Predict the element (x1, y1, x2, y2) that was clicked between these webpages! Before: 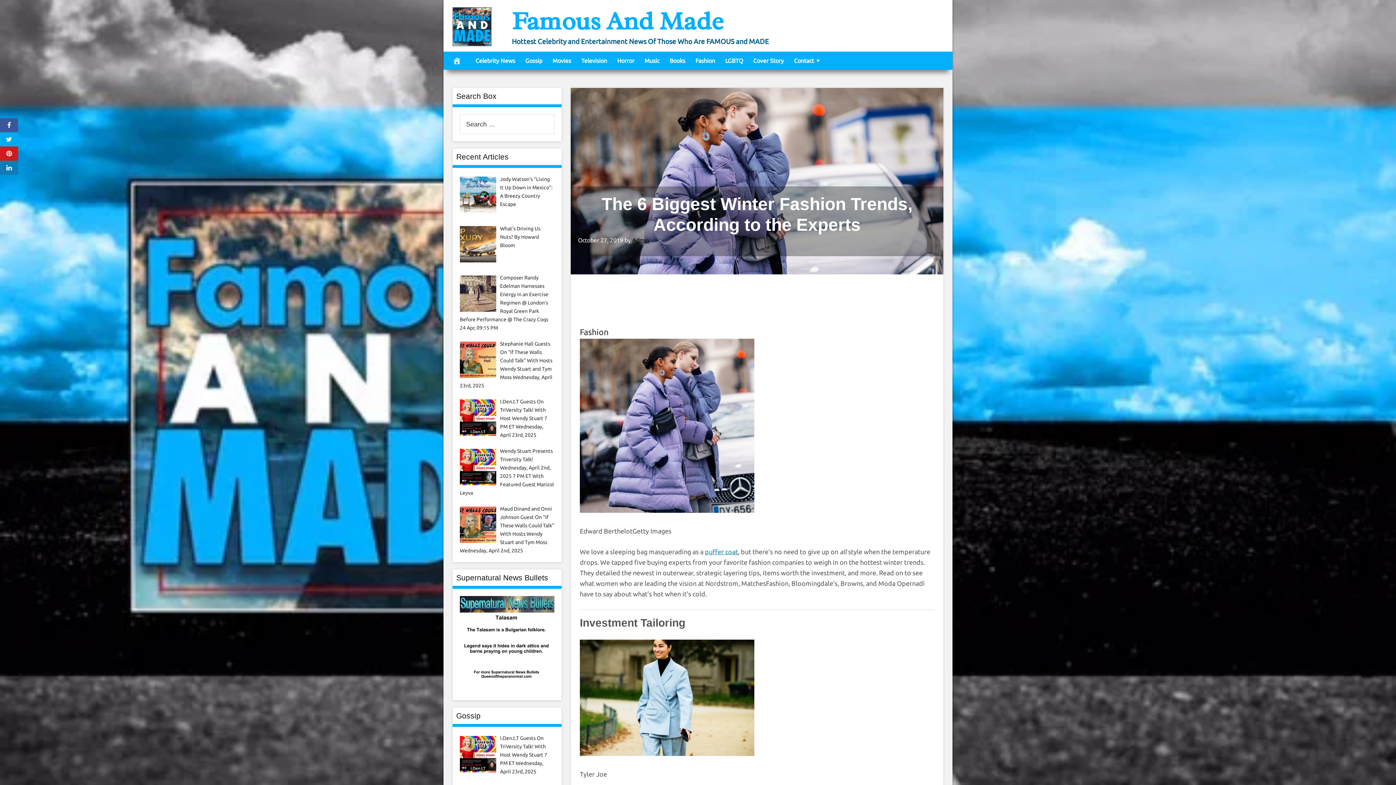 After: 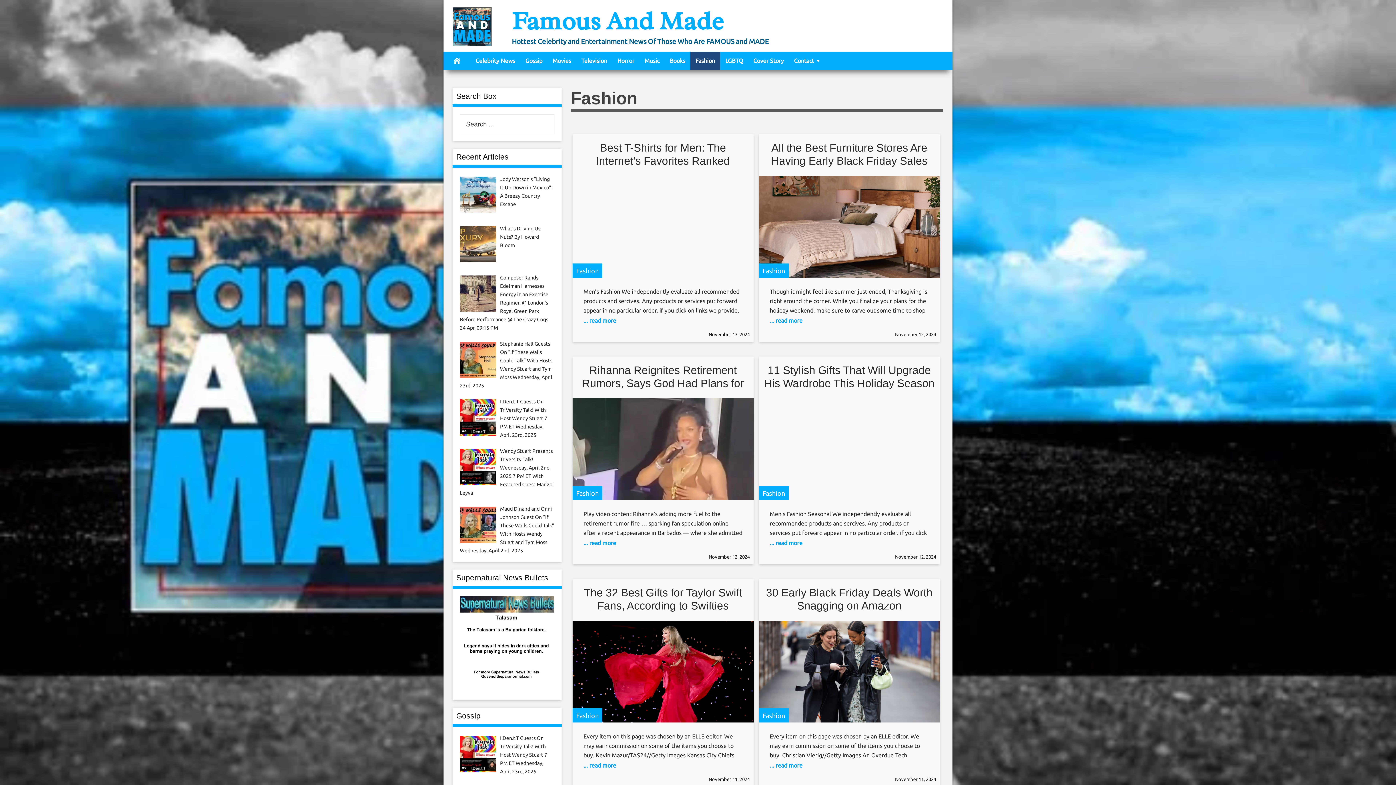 Action: label: Fashion bbox: (690, 51, 720, 69)